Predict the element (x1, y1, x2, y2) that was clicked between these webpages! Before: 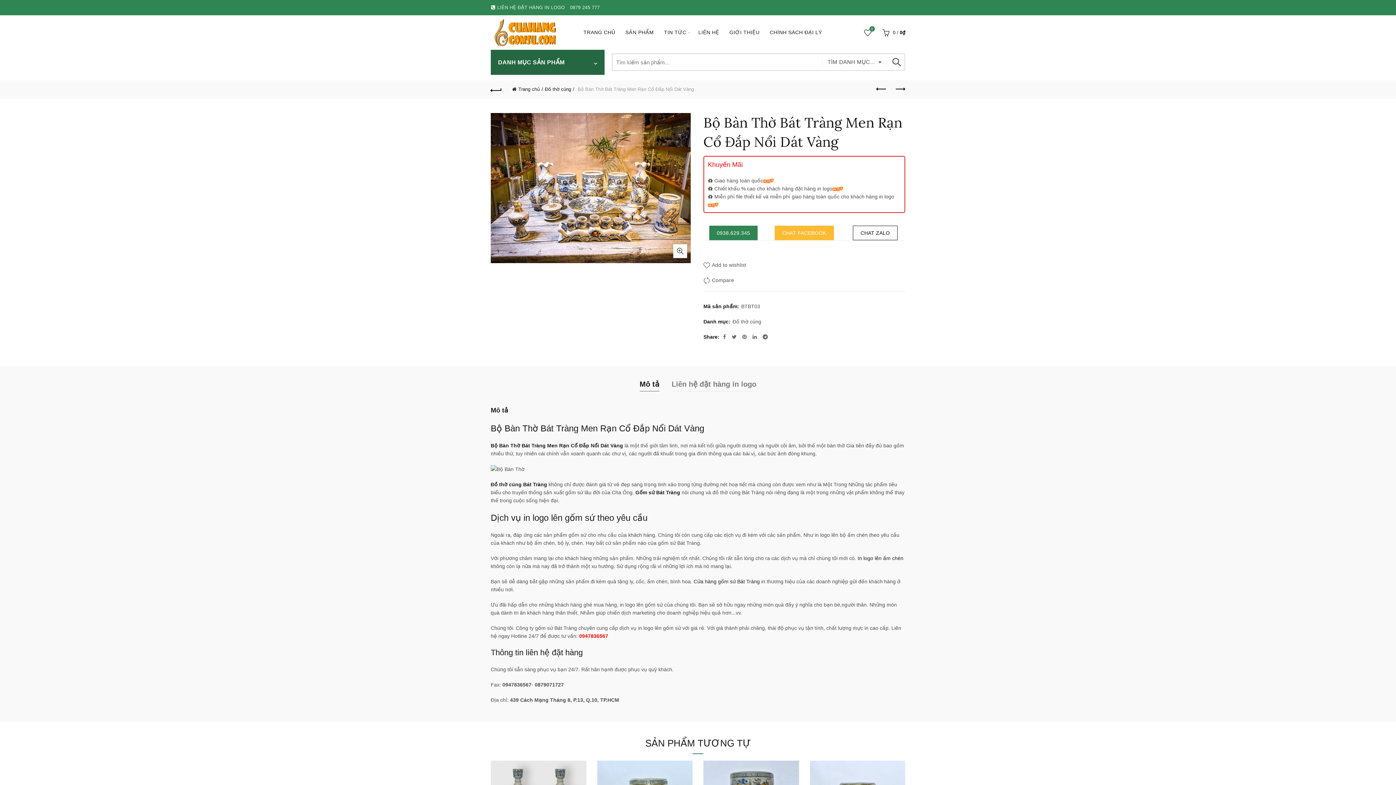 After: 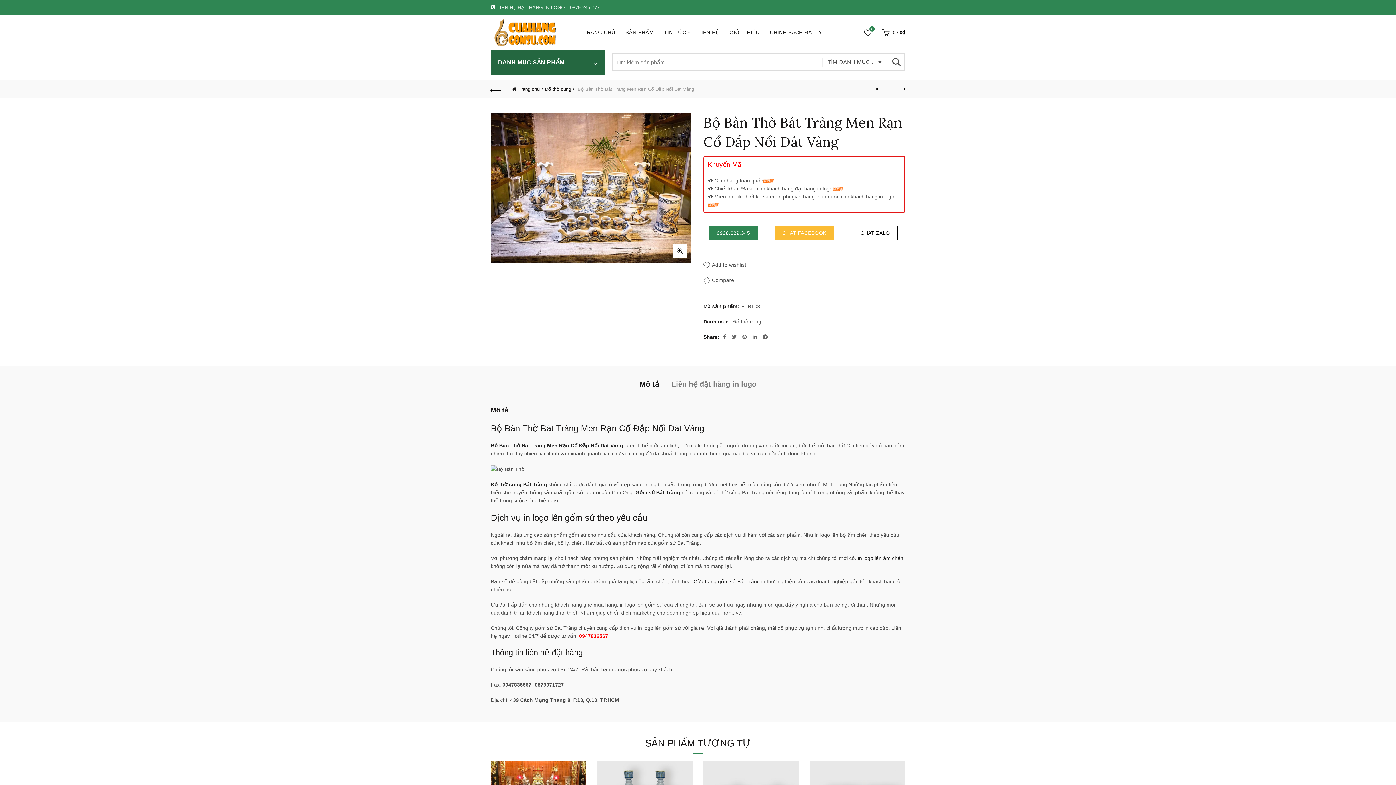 Action: label:  Wishlist
0 bbox: (862, 27, 873, 38)